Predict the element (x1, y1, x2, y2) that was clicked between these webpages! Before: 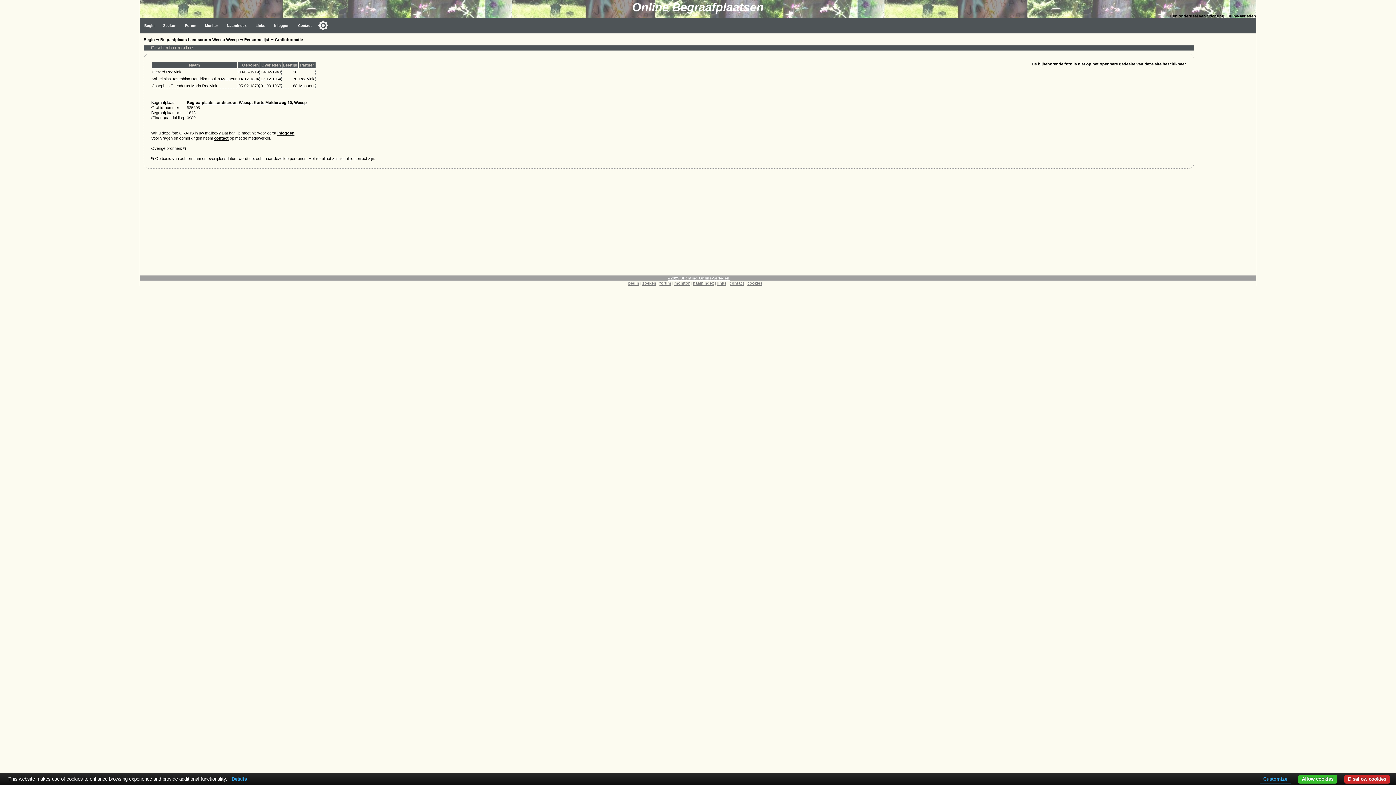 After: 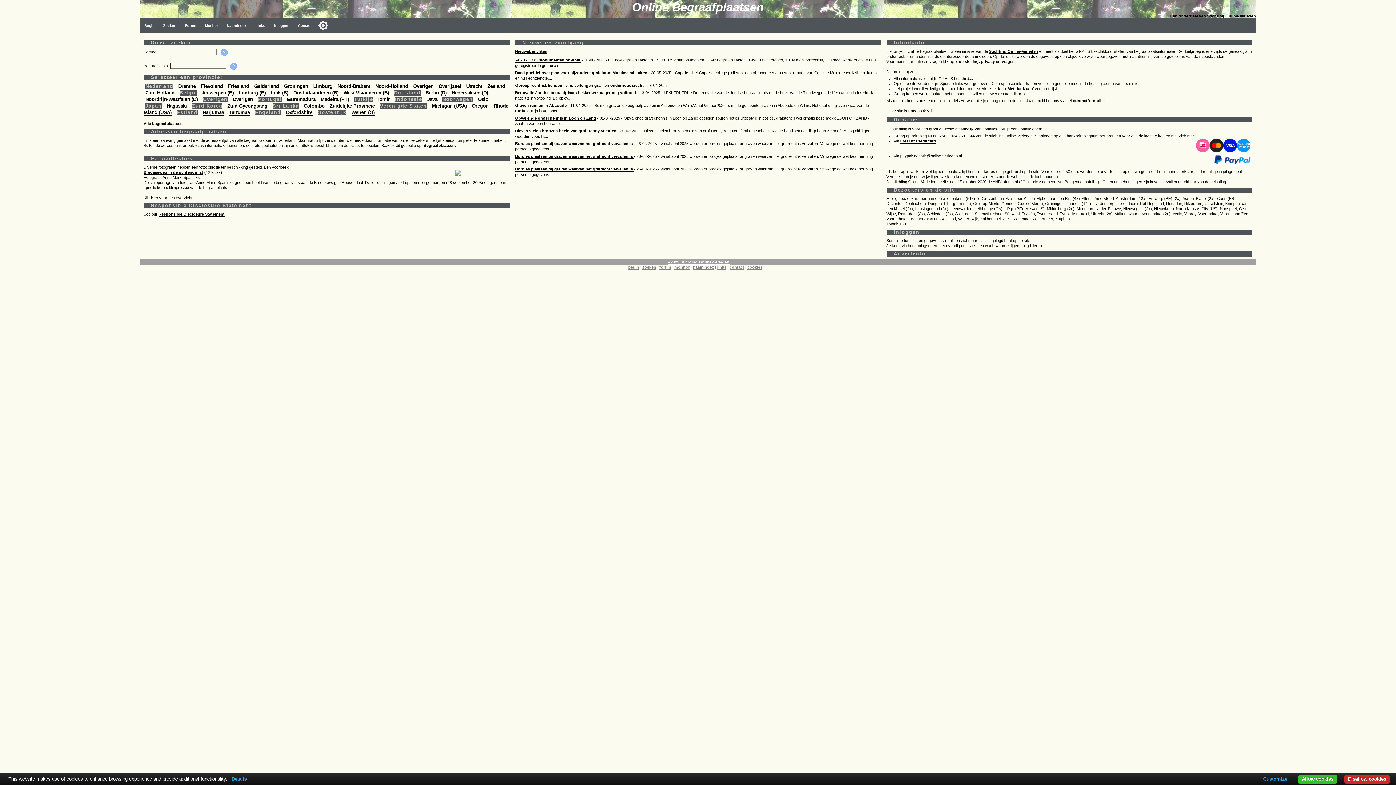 Action: label: begin bbox: (628, 281, 639, 285)